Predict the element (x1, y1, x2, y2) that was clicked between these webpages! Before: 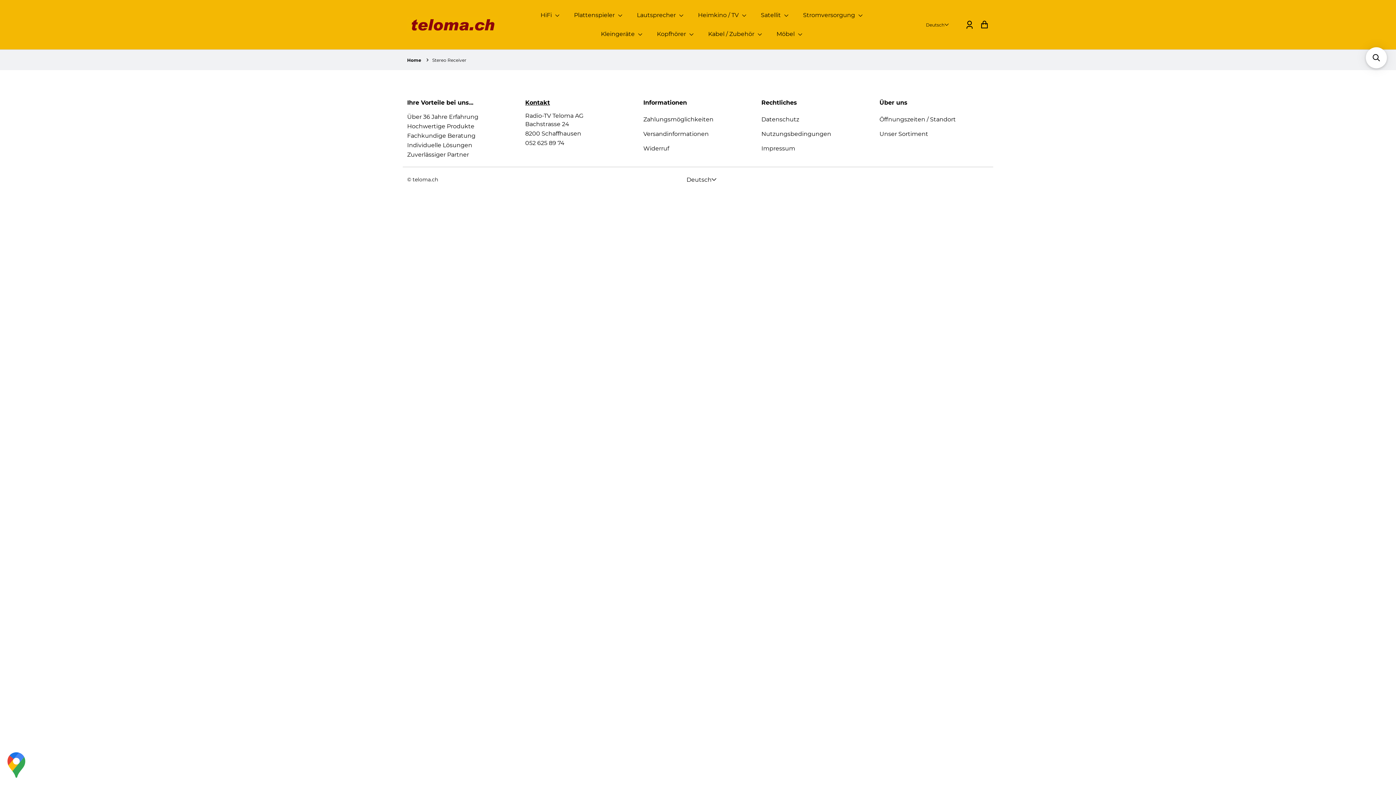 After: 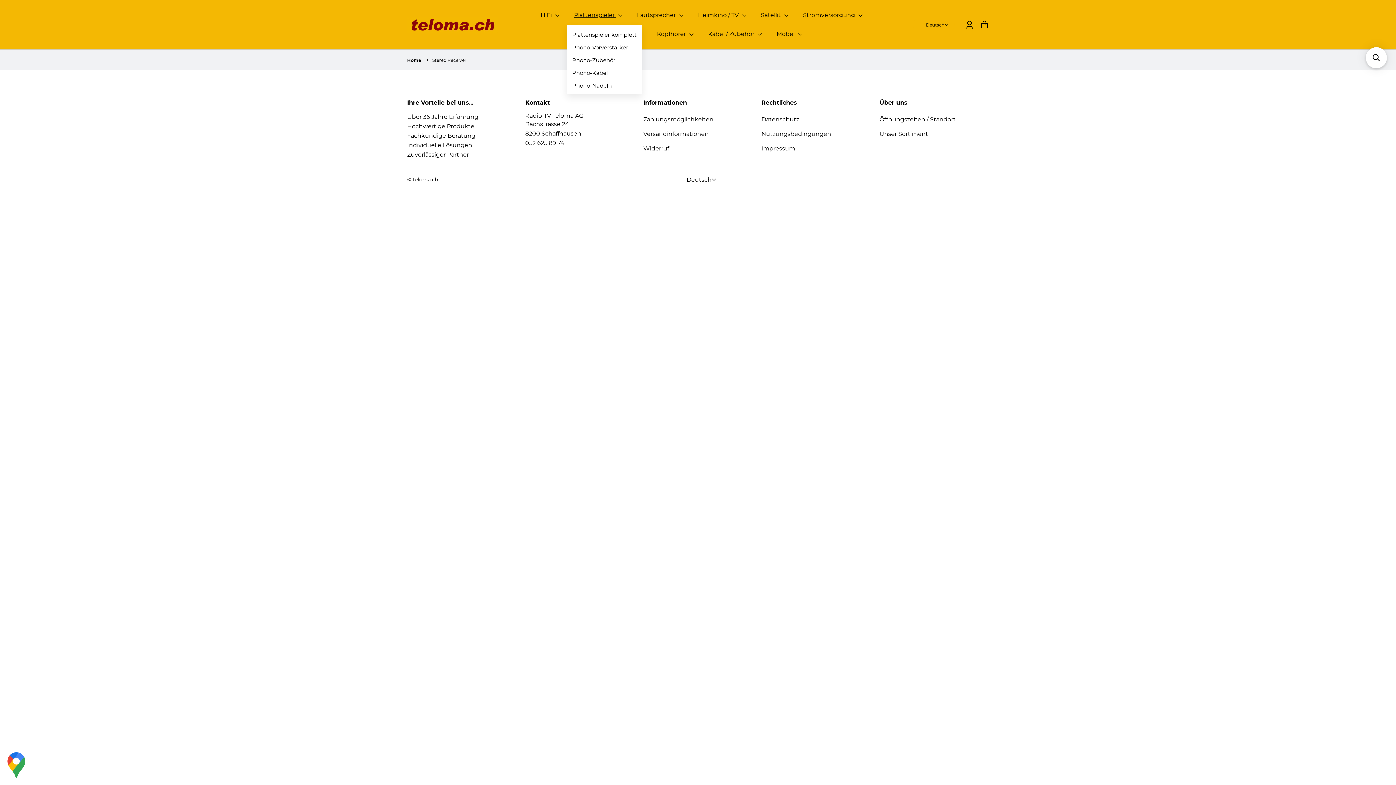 Action: bbox: (566, 5, 629, 24) label: Plattenspieler 